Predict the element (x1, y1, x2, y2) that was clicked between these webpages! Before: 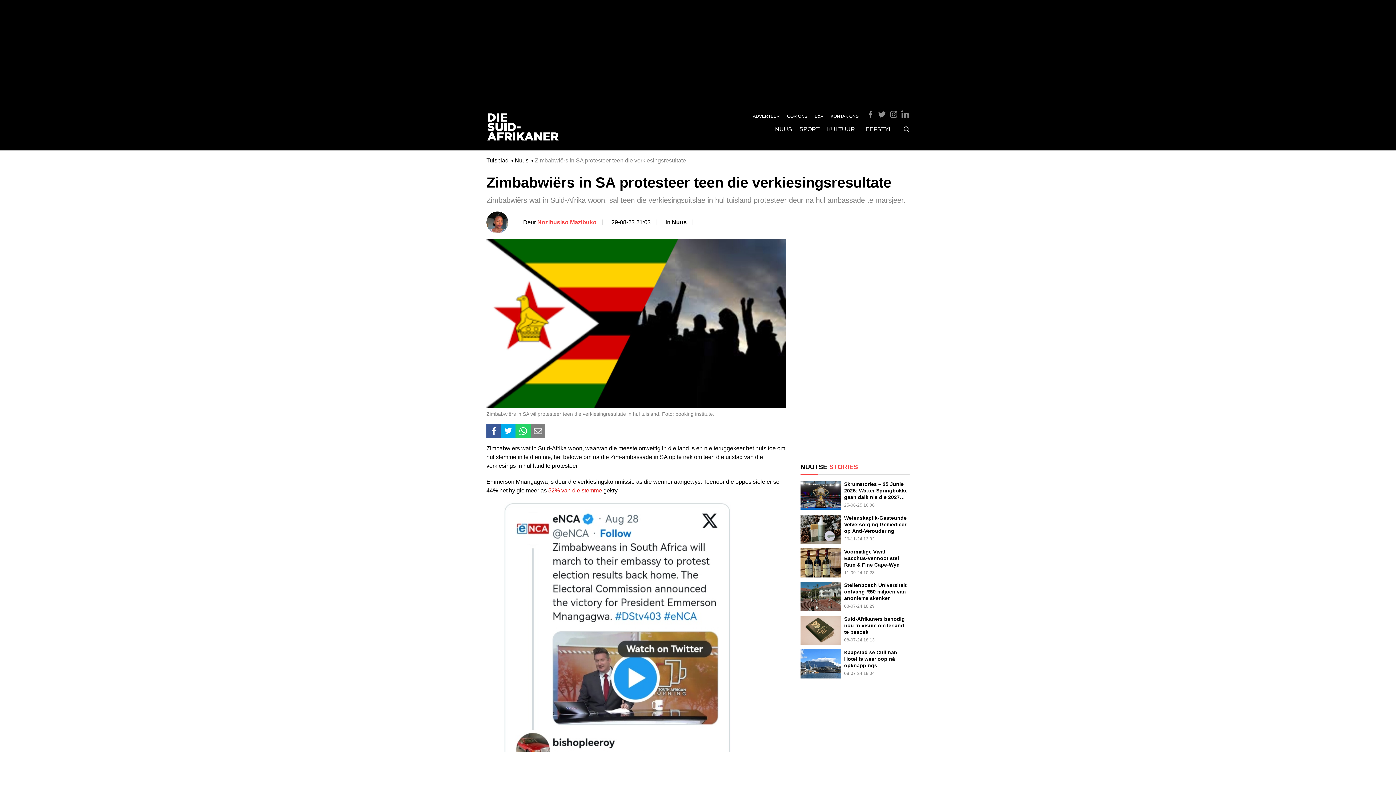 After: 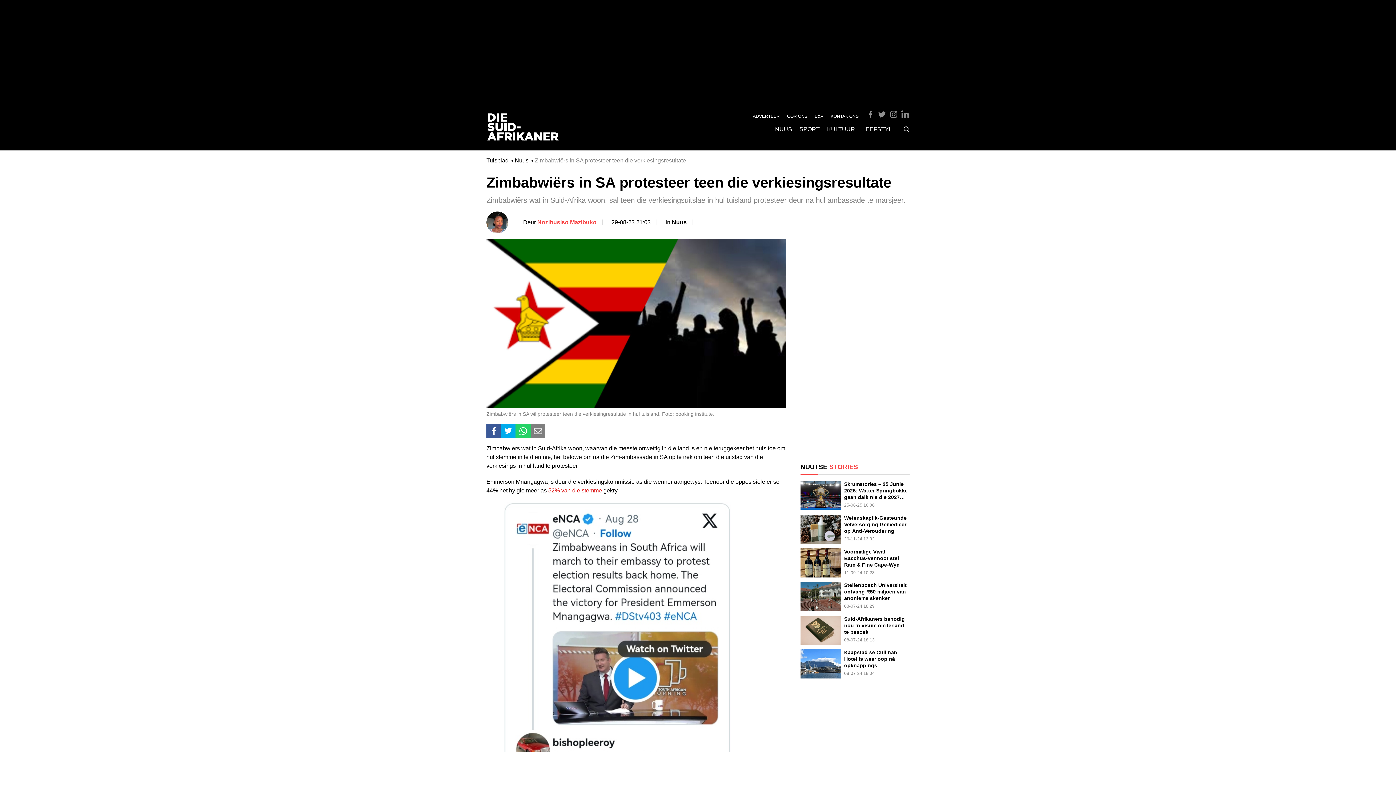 Action: label: 52% van die stemme bbox: (548, 487, 602, 493)